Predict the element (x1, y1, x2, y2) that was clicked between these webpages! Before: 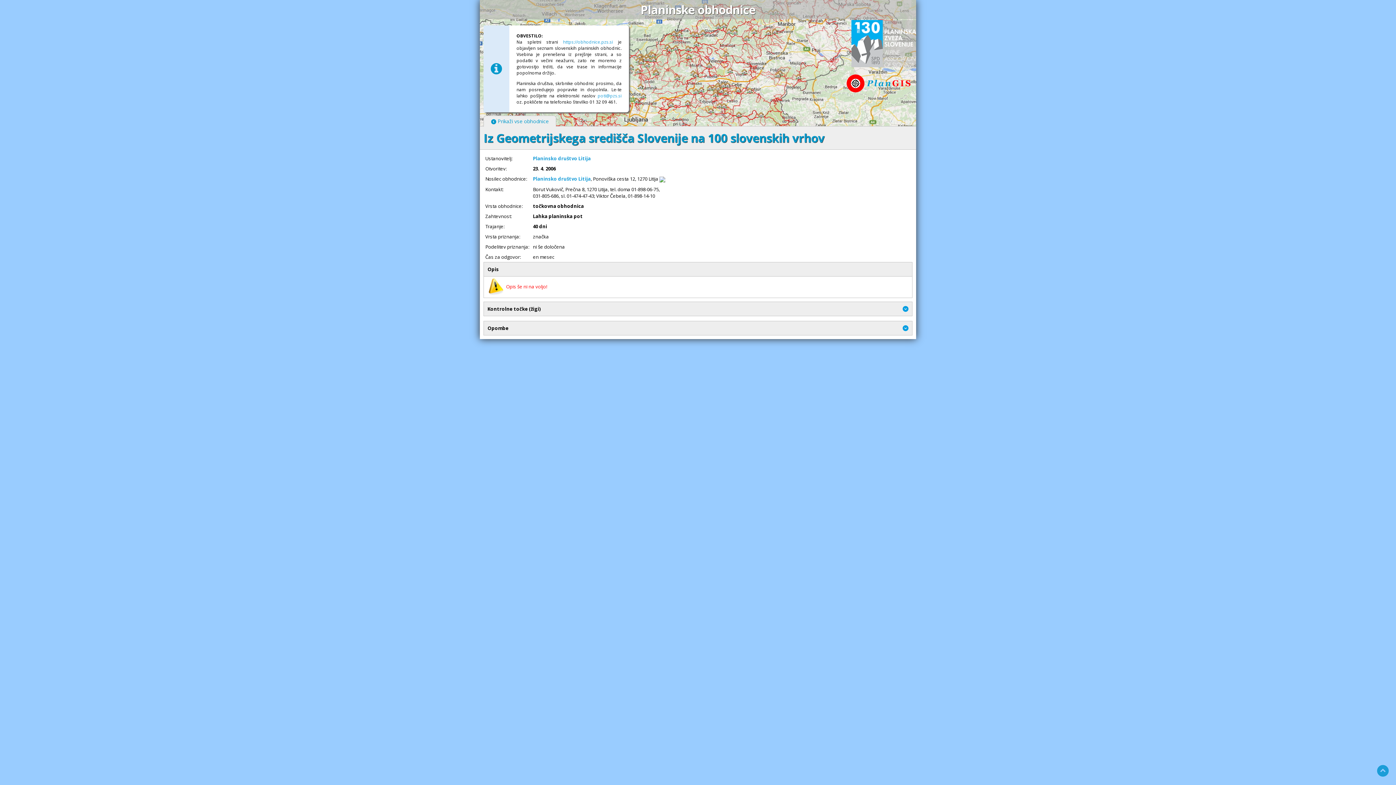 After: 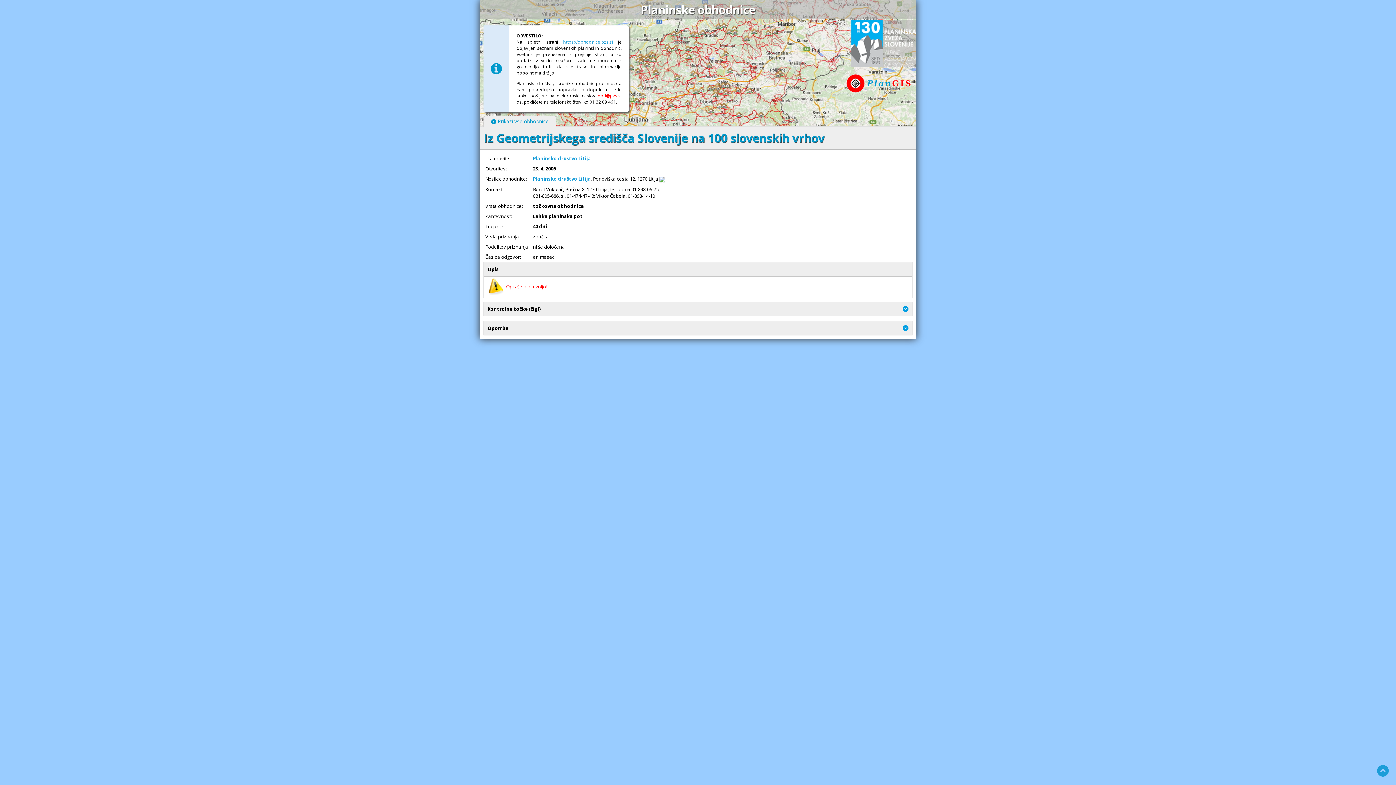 Action: label: poti@pzs.si bbox: (597, 92, 621, 98)